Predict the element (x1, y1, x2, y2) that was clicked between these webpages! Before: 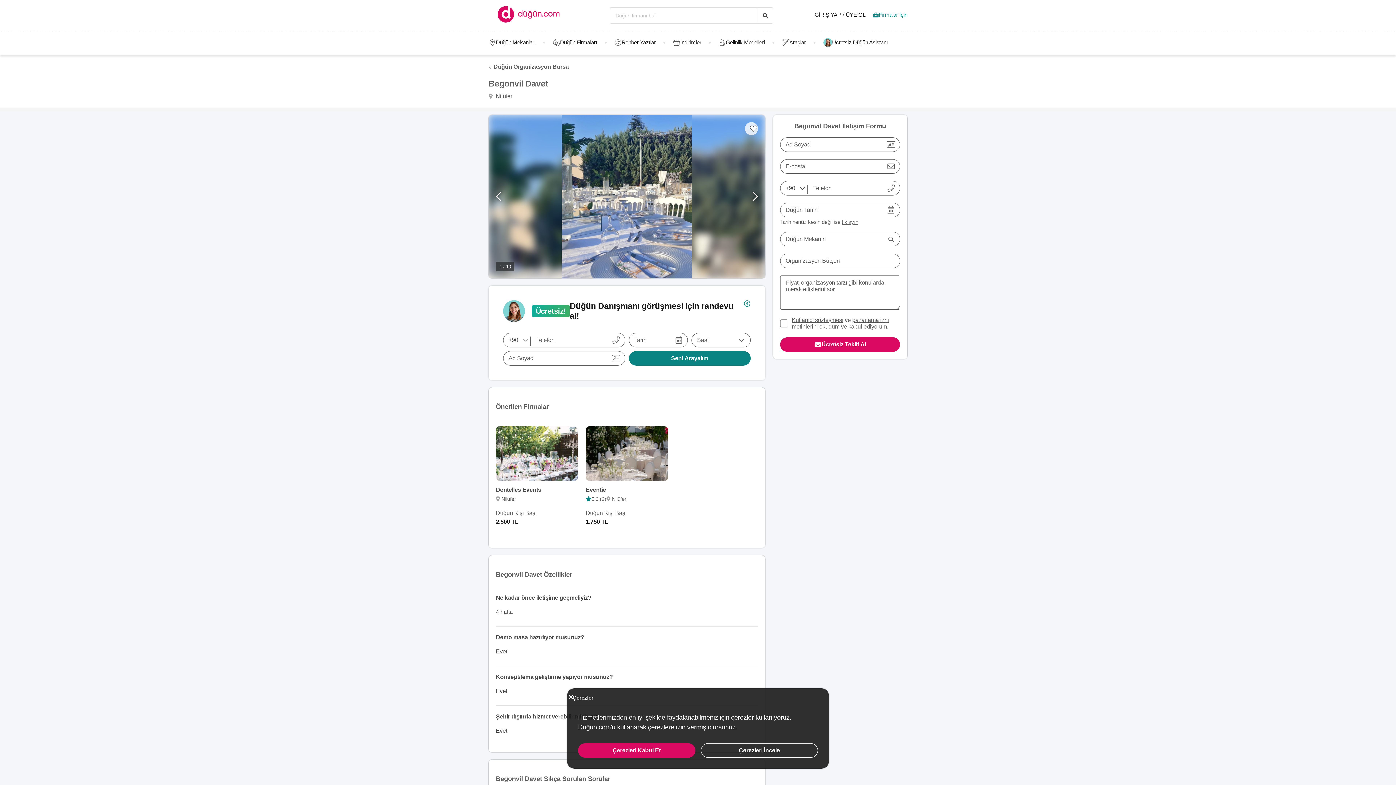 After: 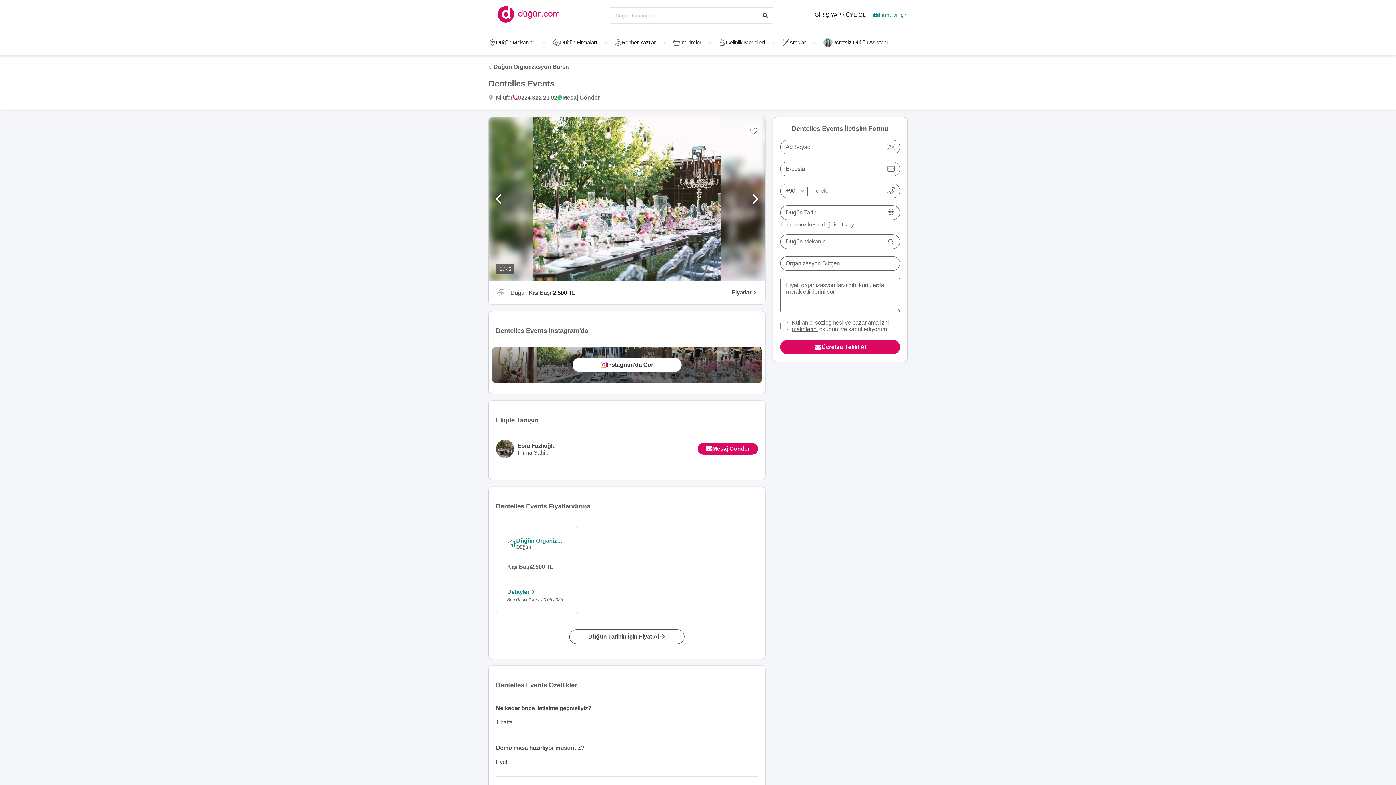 Action: bbox: (496, 426, 578, 481)